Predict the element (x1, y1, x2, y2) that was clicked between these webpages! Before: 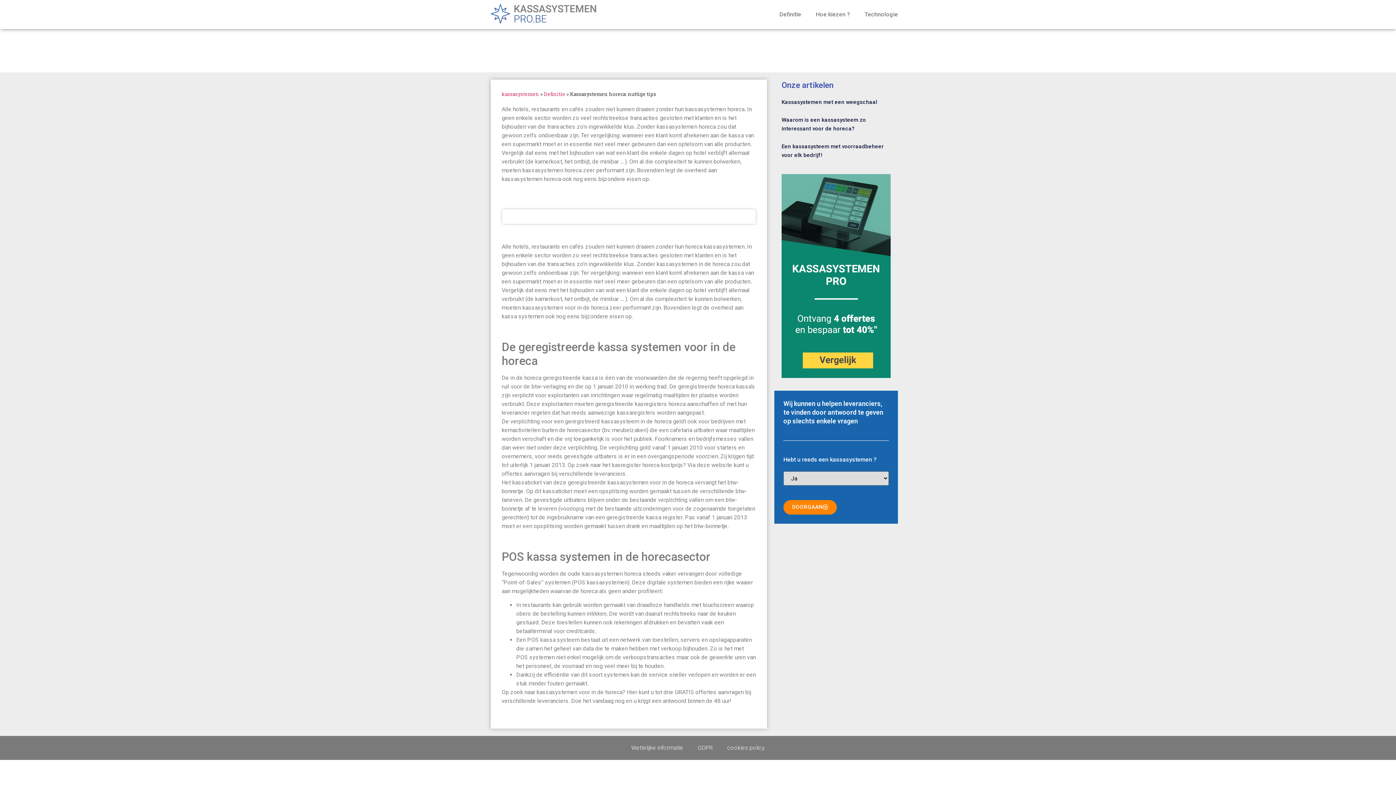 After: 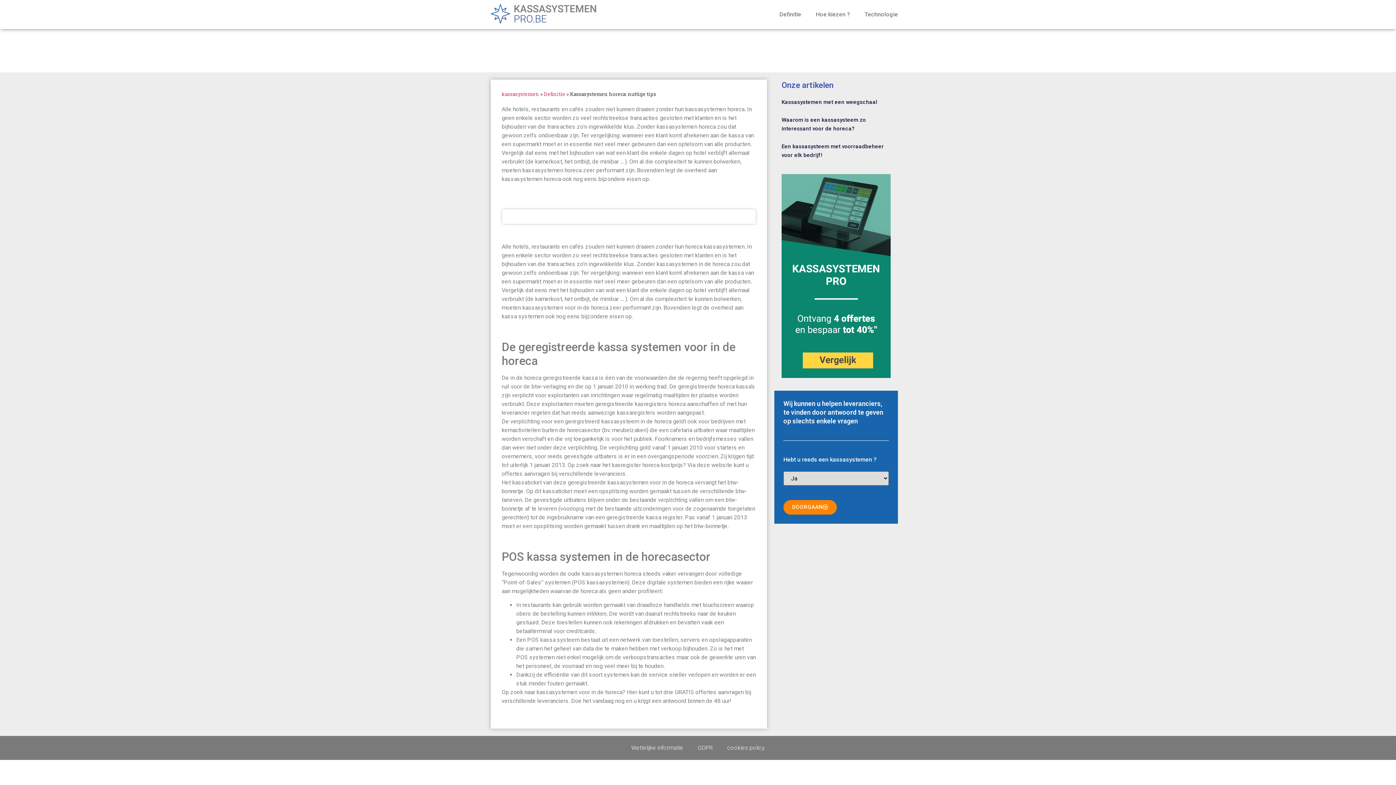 Action: bbox: (690, 740, 720, 756) label: GDPR